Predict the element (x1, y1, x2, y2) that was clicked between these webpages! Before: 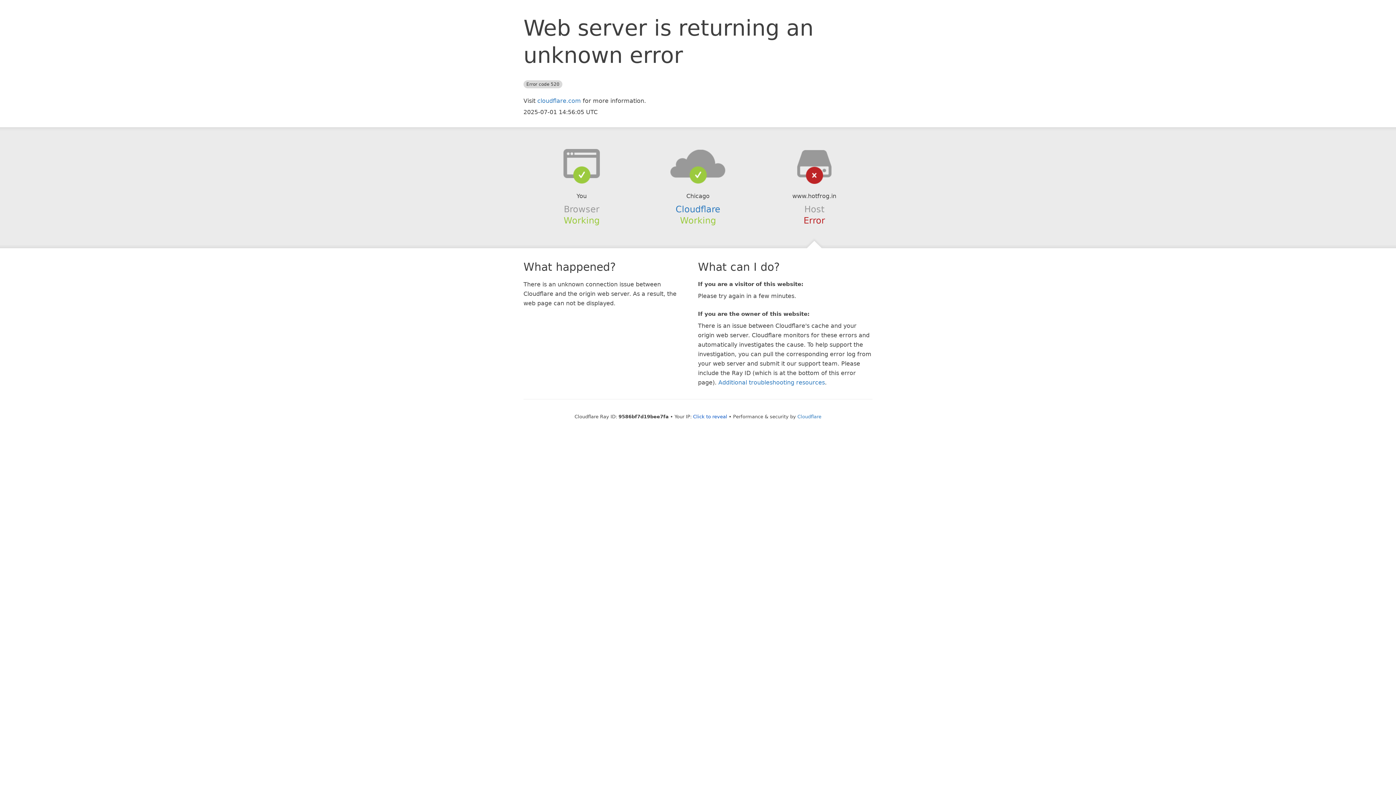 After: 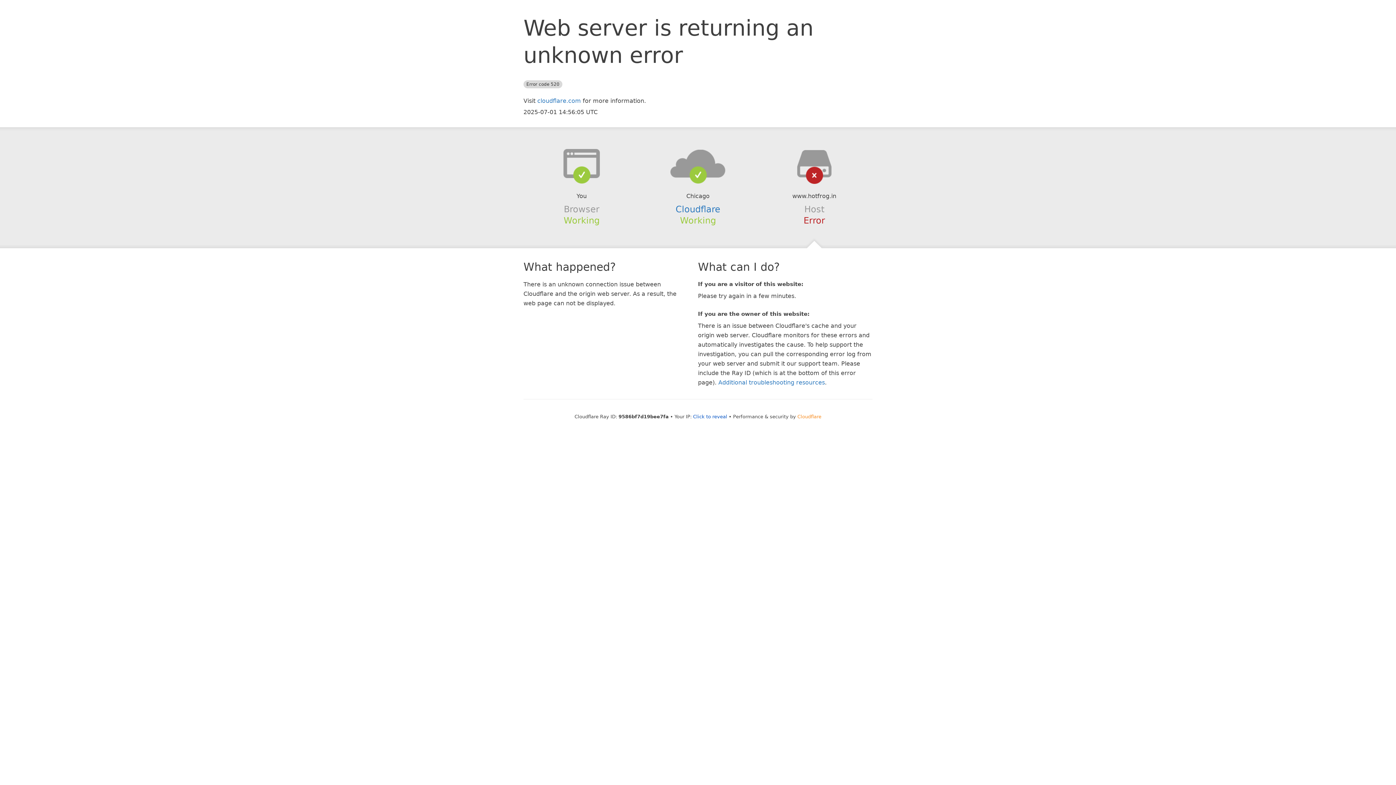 Action: label: Cloudflare bbox: (797, 414, 821, 419)